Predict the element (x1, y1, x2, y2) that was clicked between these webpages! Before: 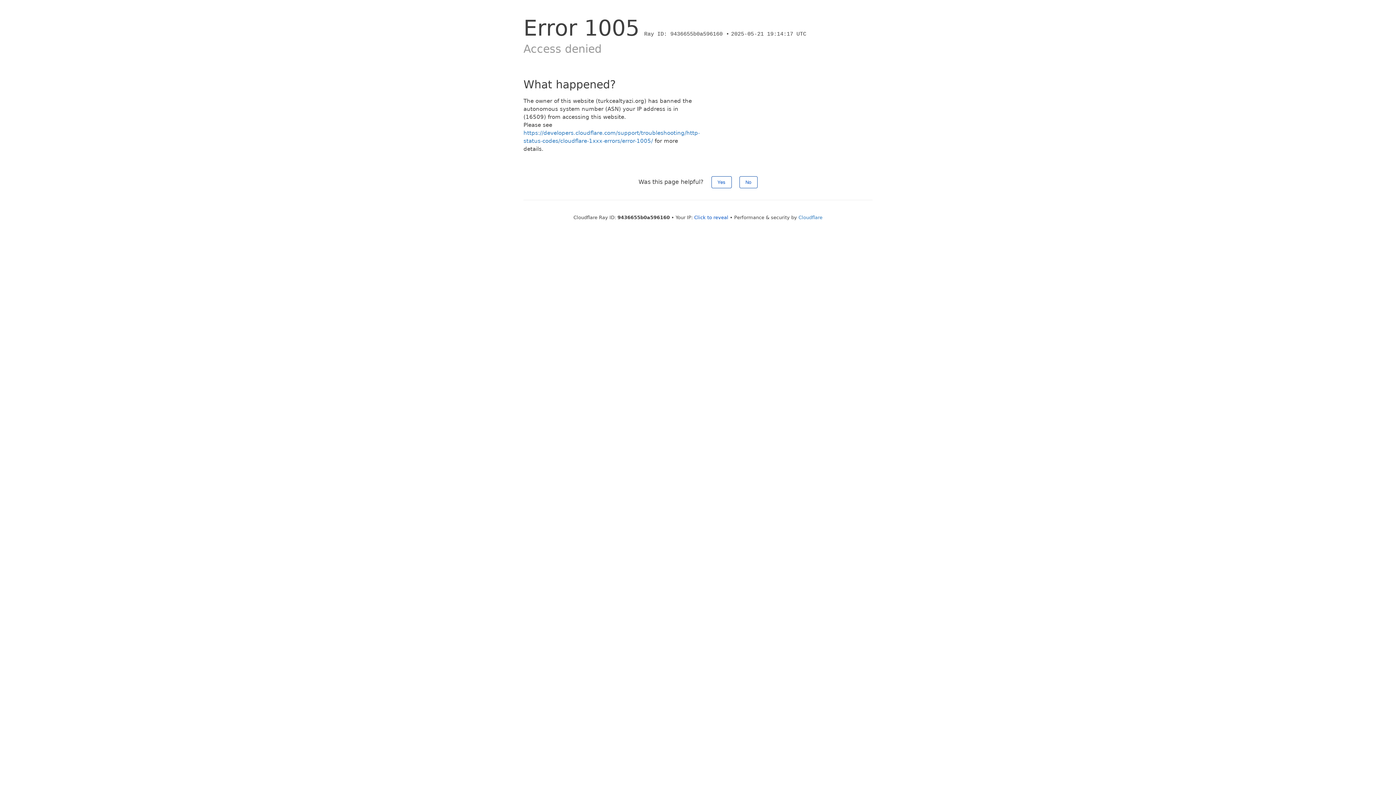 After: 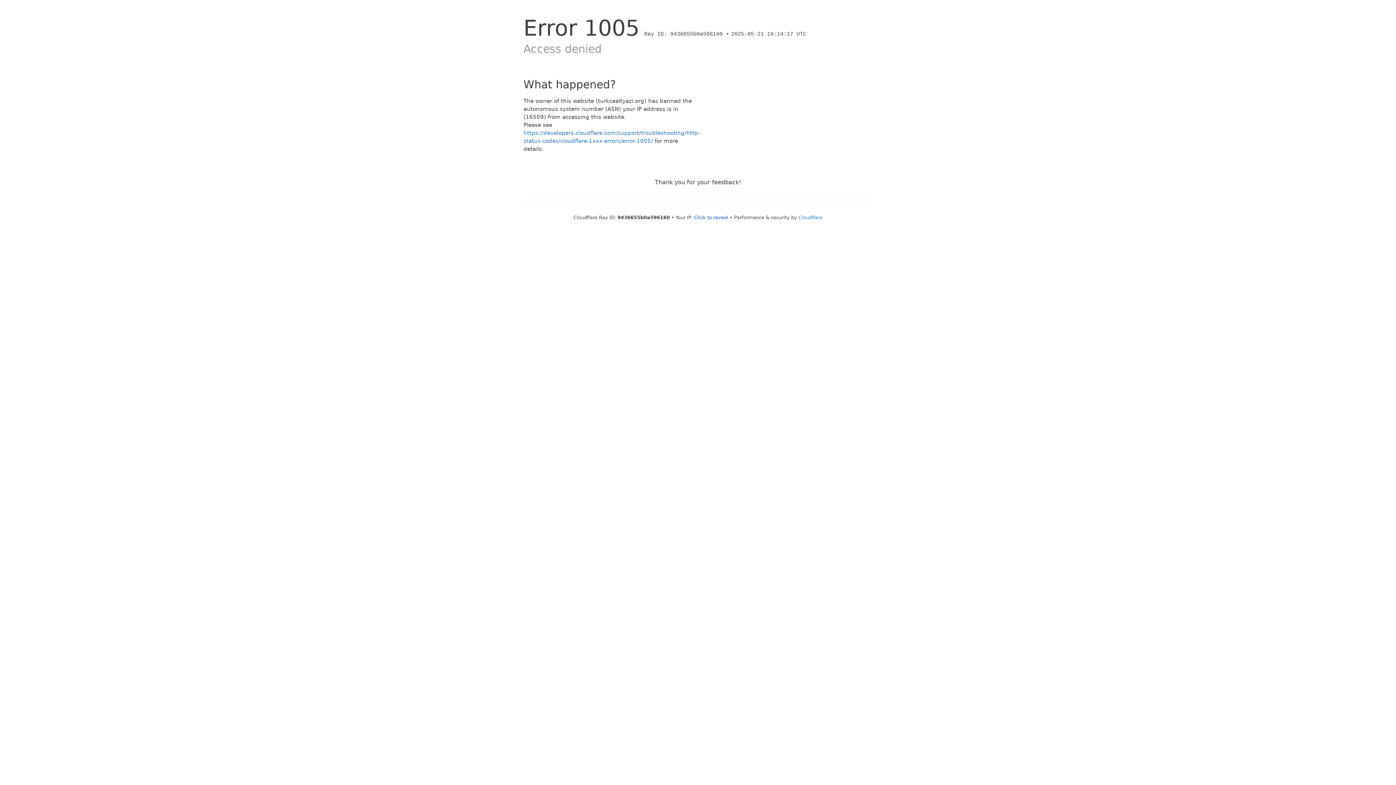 Action: bbox: (711, 176, 731, 188) label: Yes